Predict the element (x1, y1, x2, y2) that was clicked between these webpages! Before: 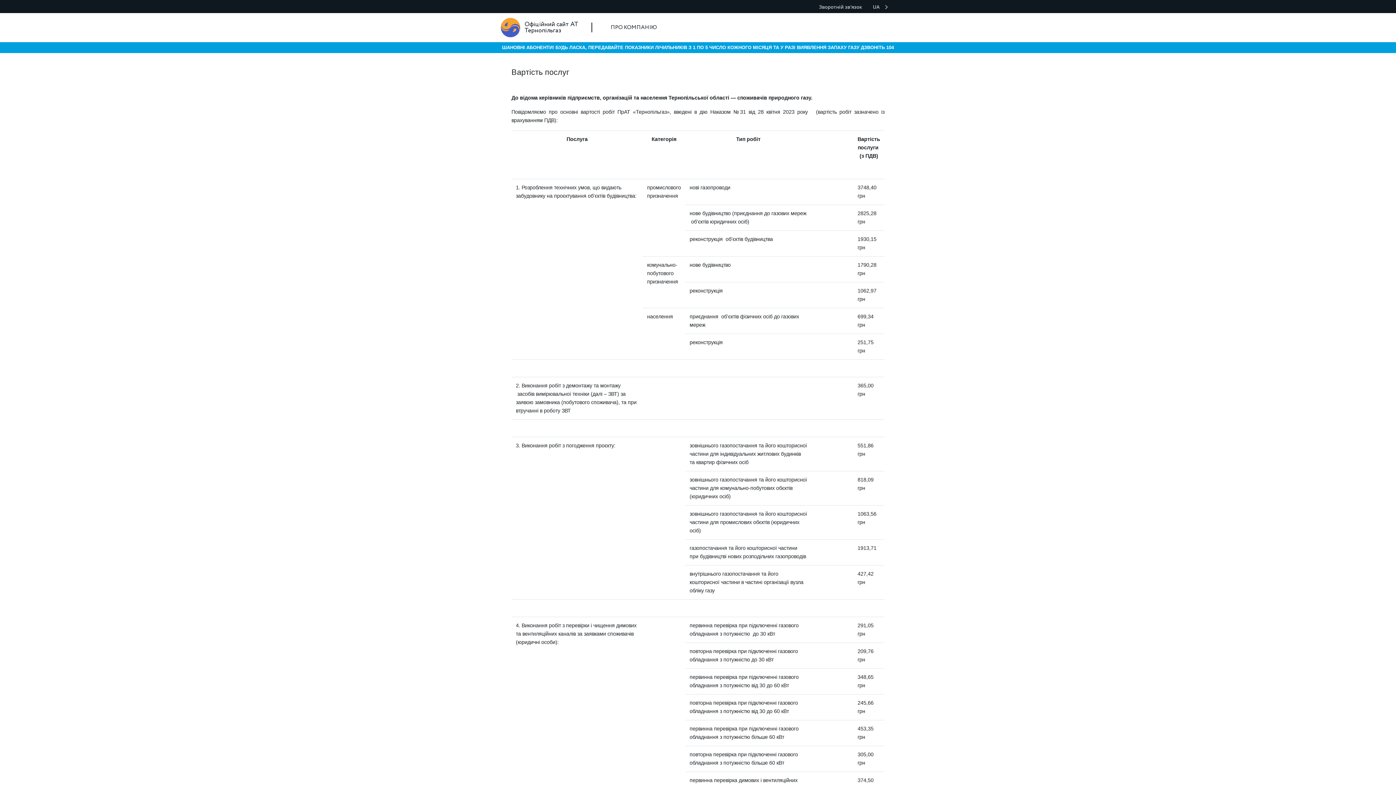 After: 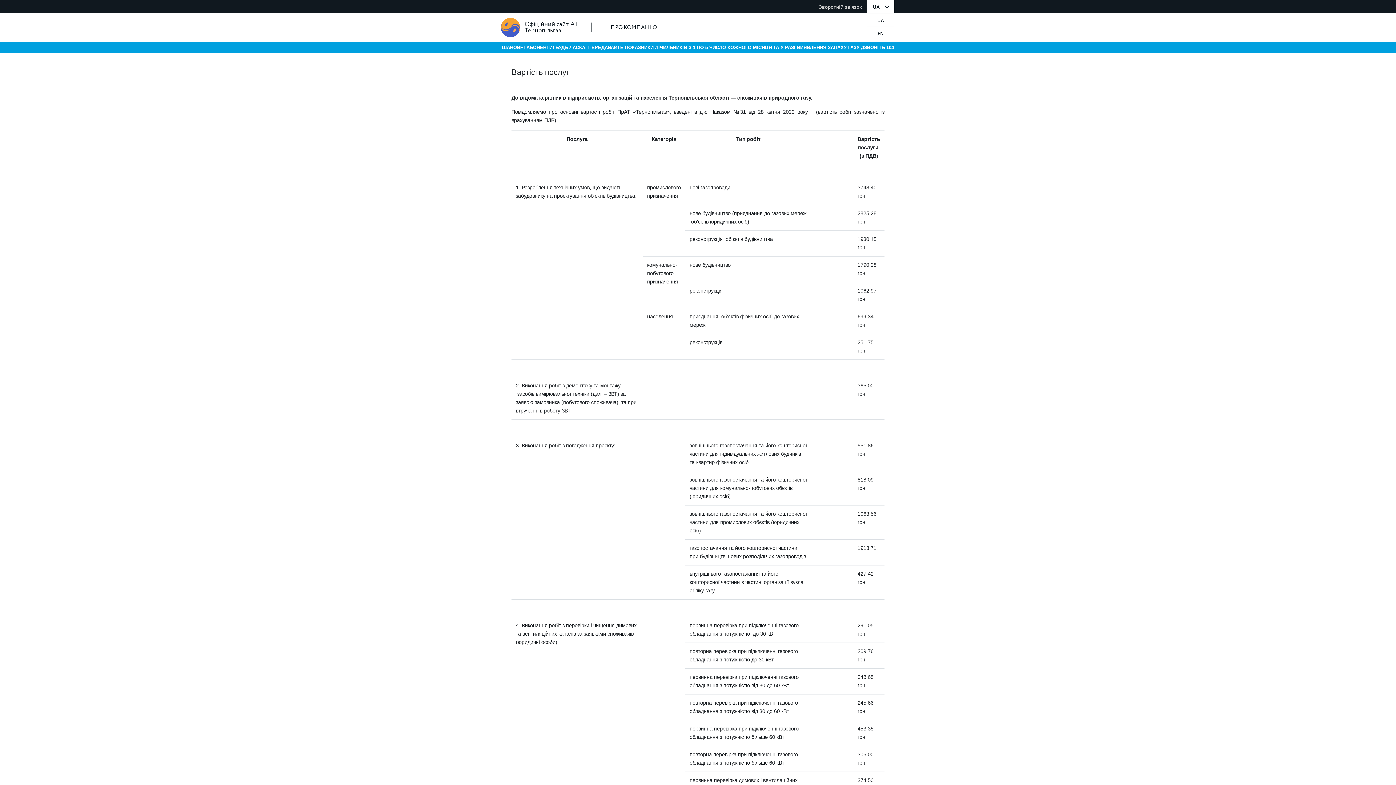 Action: bbox: (867, 0, 890, 13) label: UA